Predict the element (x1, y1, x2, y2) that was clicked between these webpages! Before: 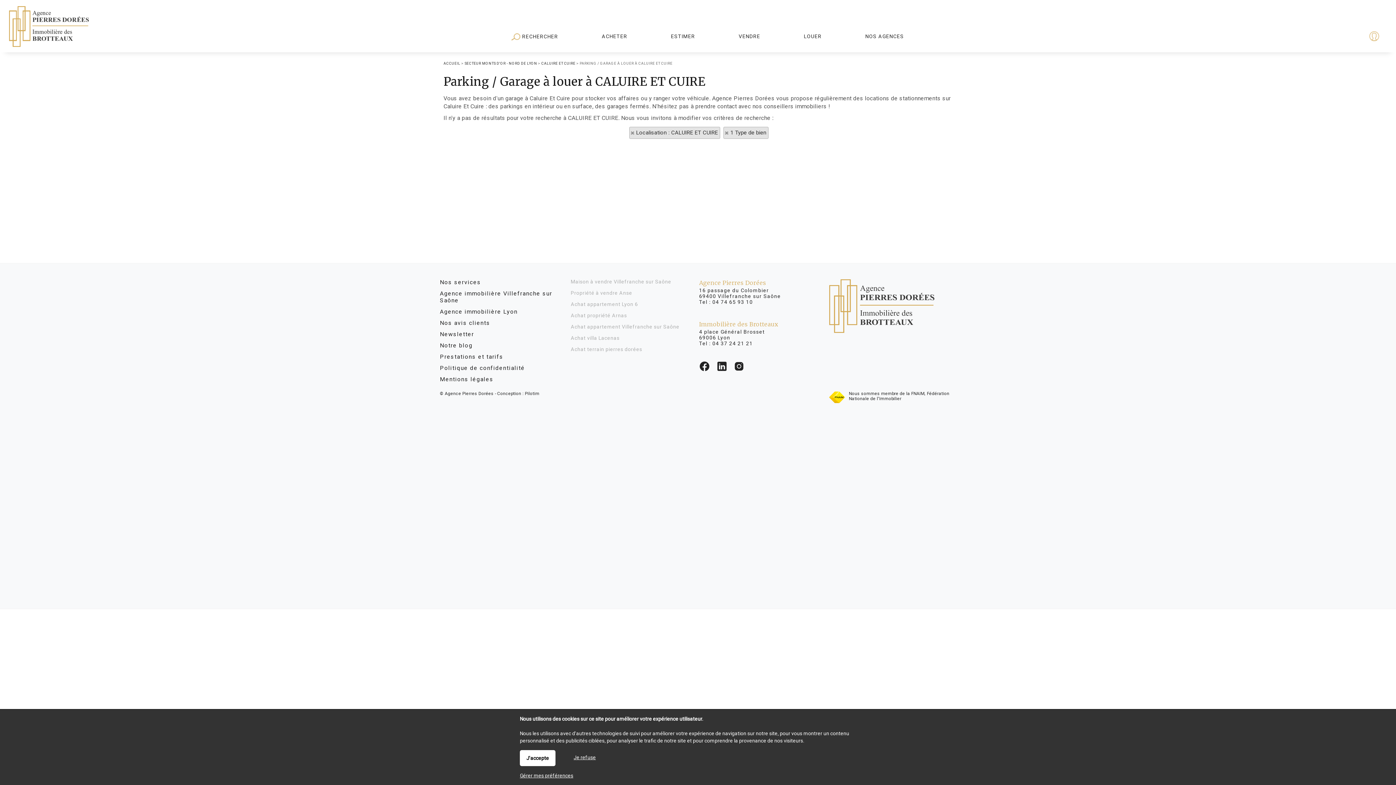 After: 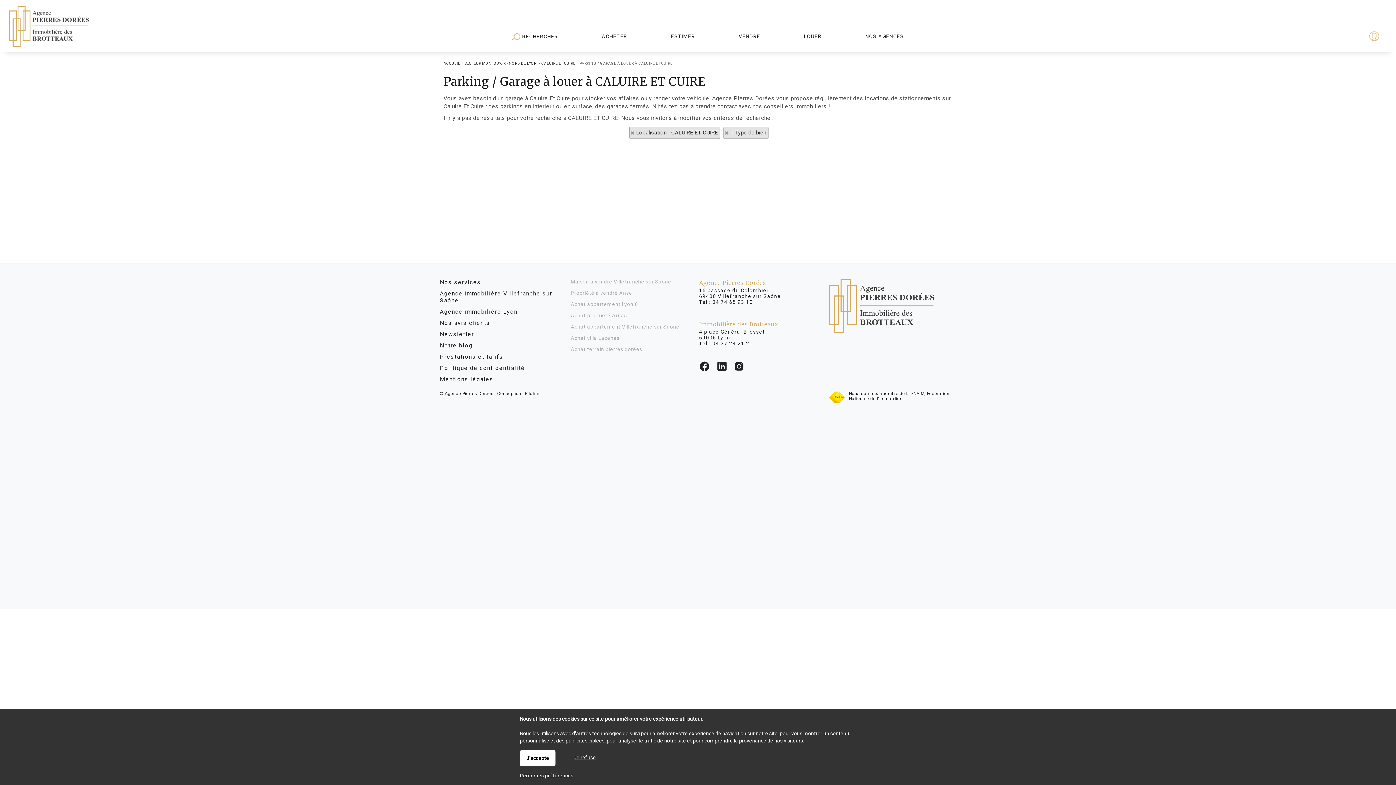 Action: label: 04 74 65 93 10 bbox: (712, 299, 753, 305)